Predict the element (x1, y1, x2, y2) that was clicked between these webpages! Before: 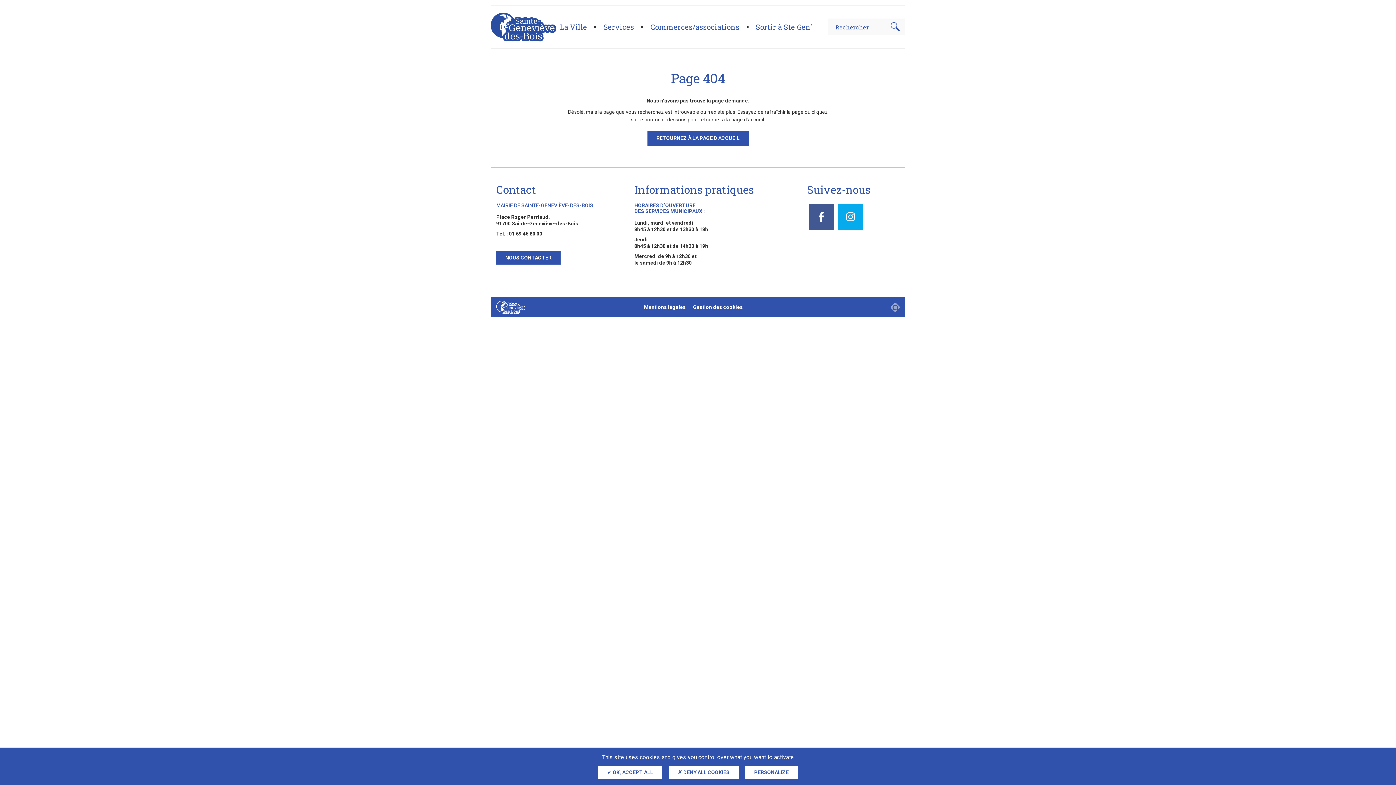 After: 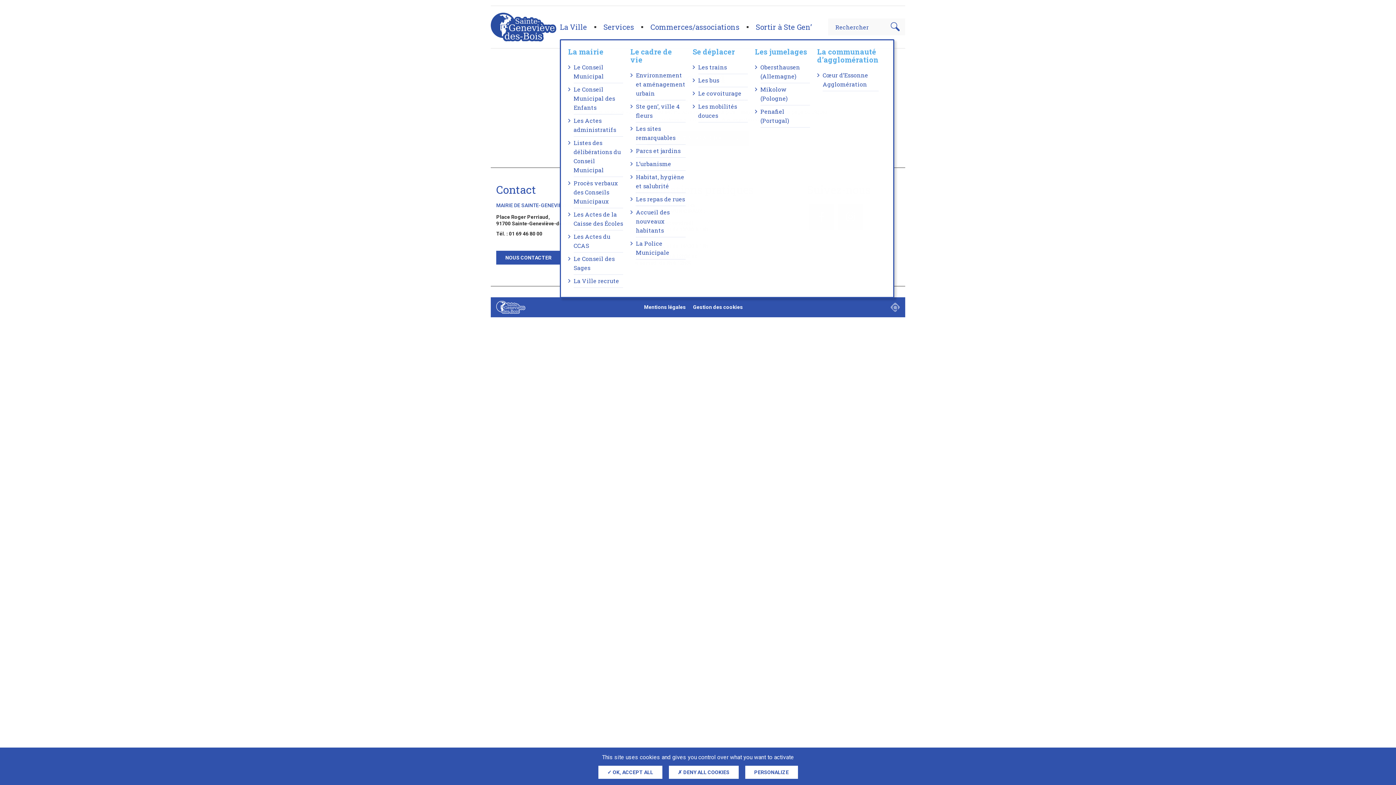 Action: label: La Ville bbox: (560, 11, 603, 42)